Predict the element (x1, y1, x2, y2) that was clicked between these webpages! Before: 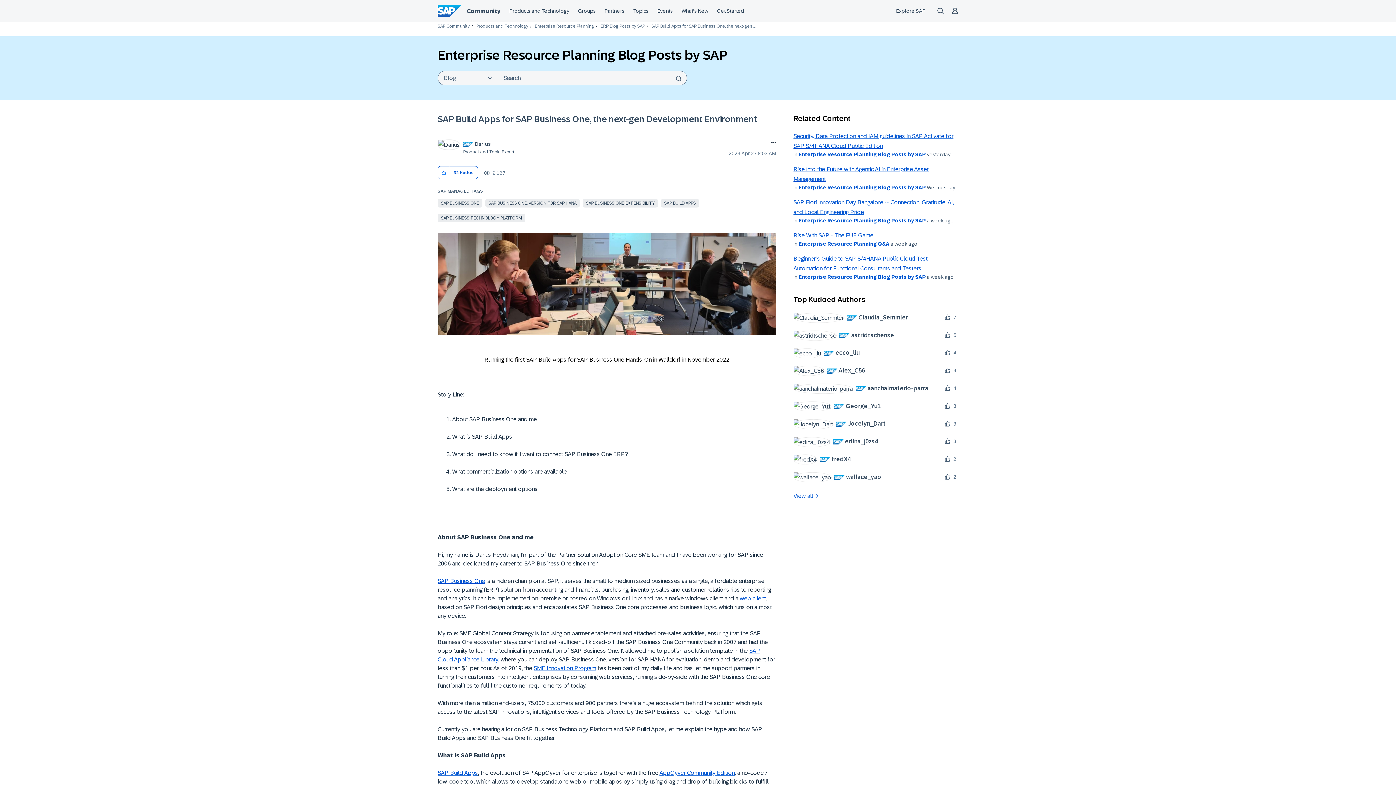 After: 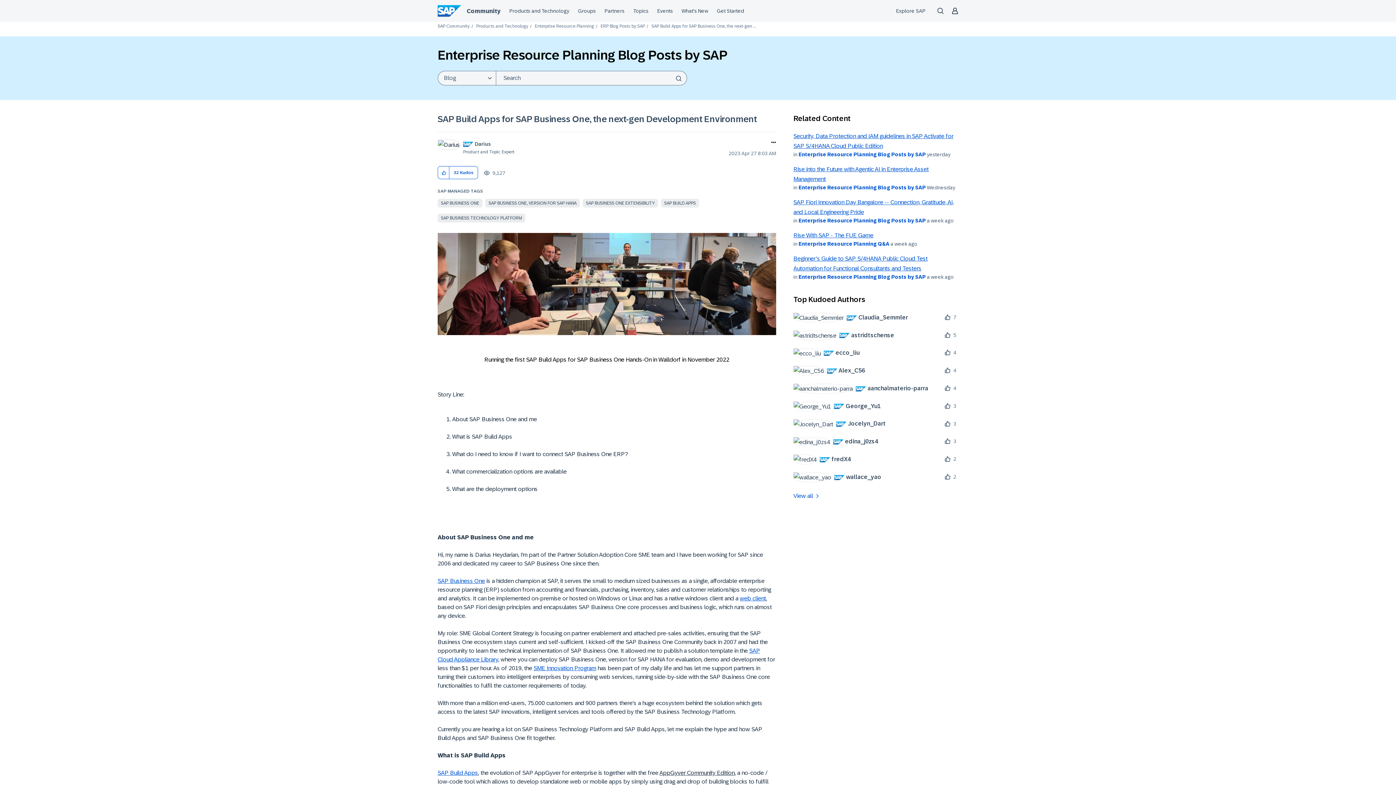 Action: label: AppGyver Community Edition bbox: (659, 770, 734, 776)